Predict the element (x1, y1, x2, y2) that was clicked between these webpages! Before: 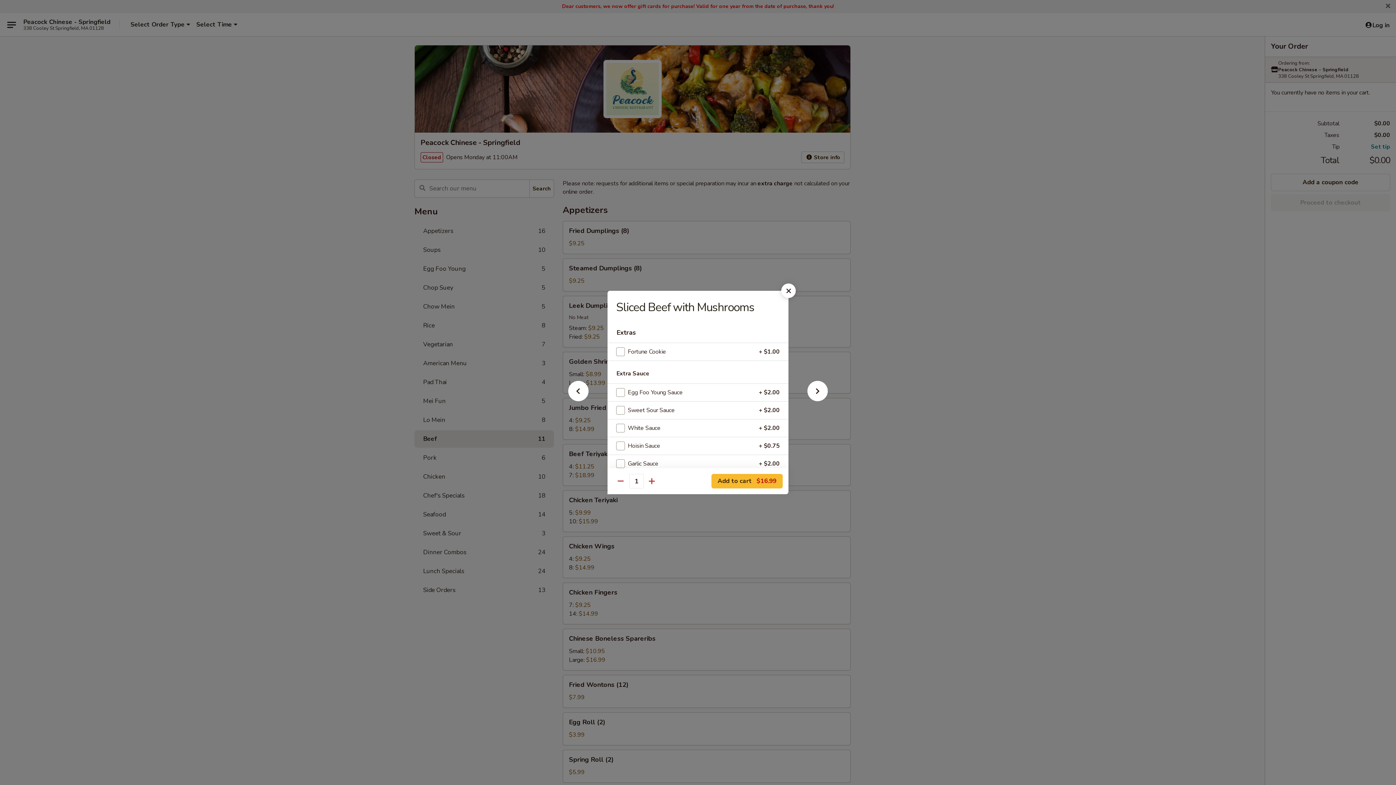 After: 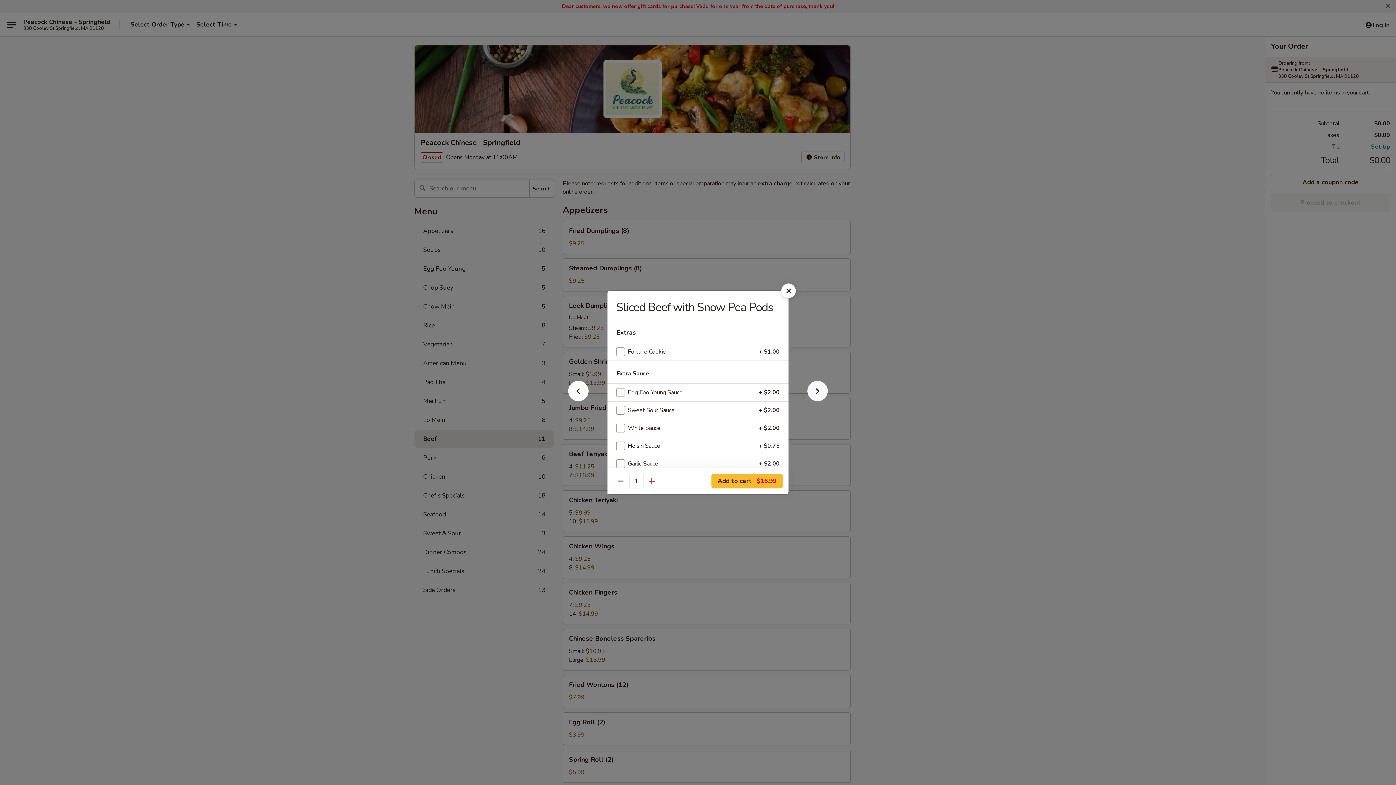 Action: bbox: (796, 392, 839, 405)